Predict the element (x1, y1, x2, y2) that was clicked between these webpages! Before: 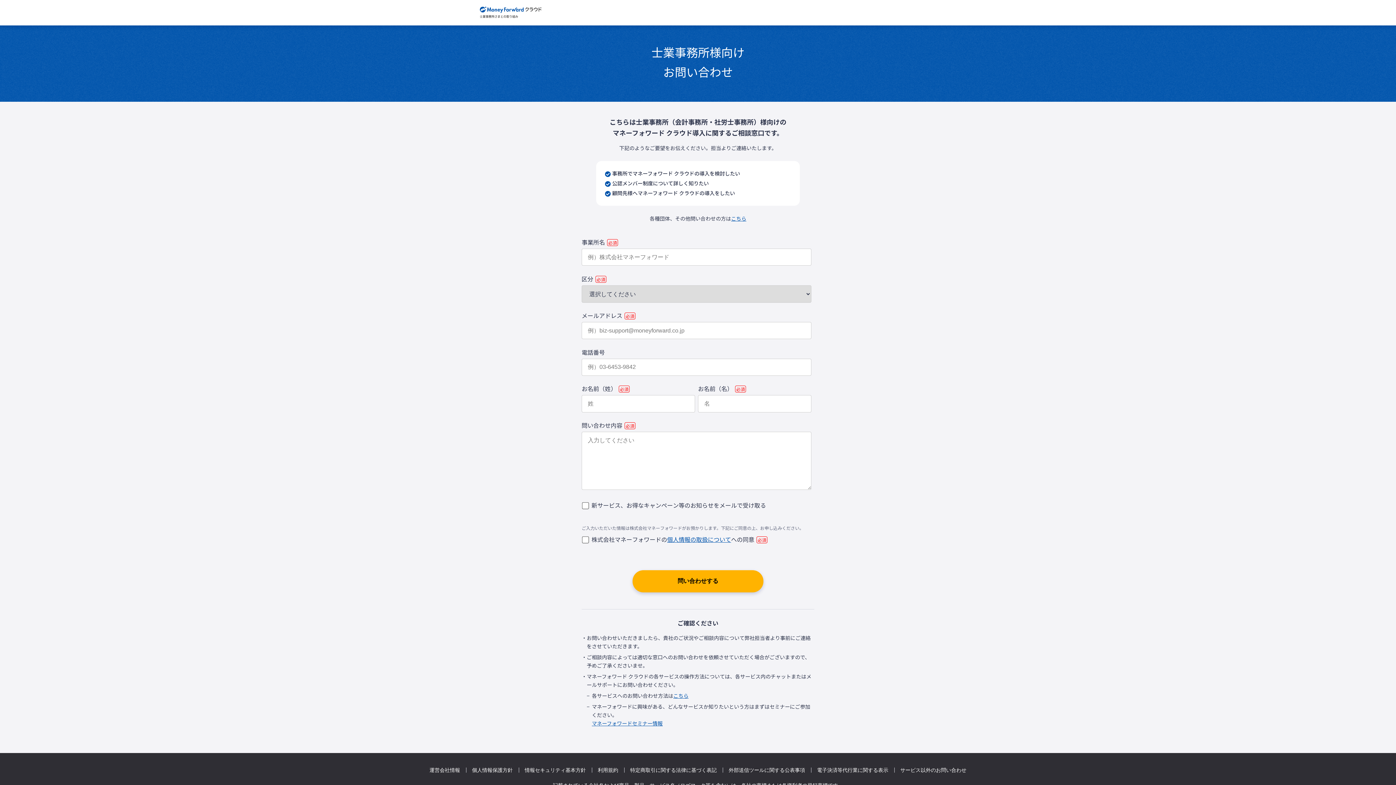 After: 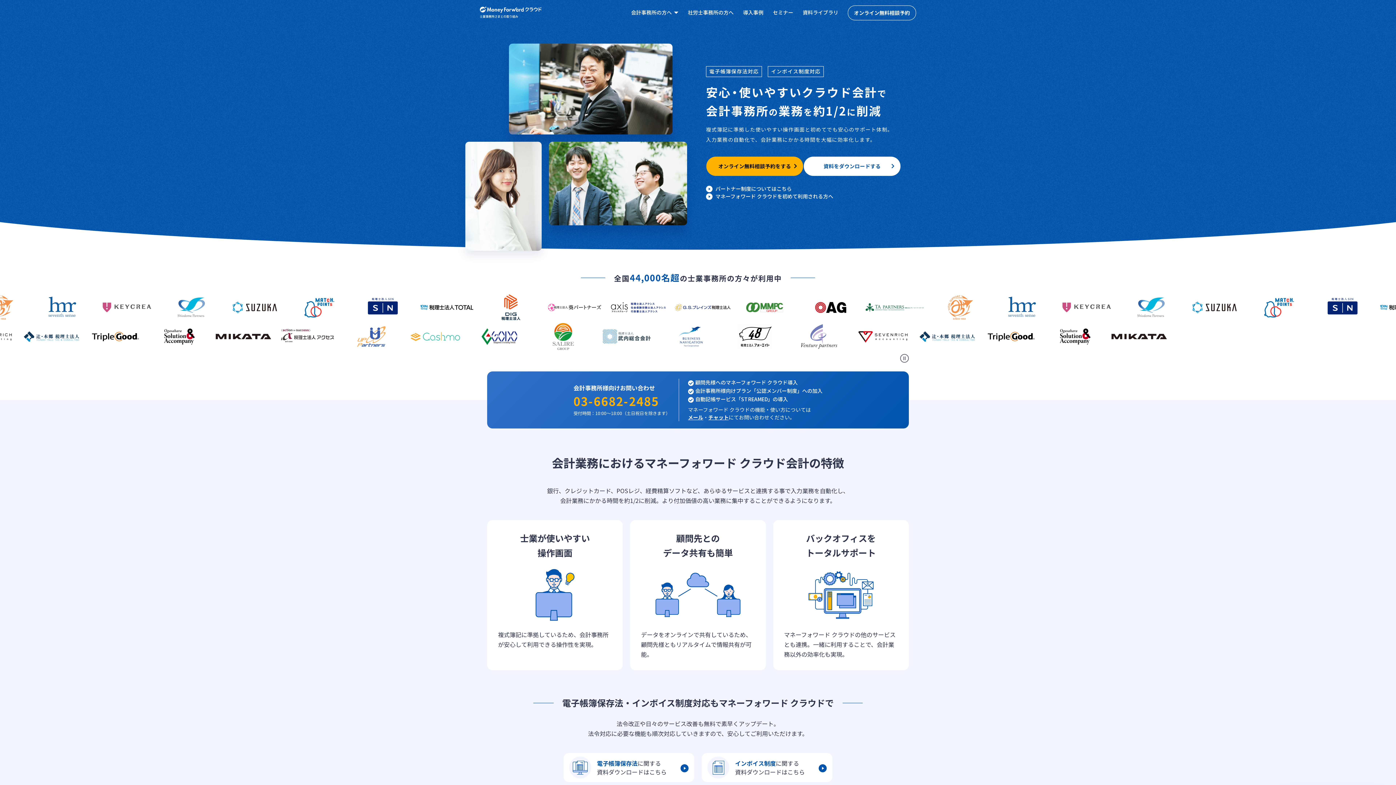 Action: bbox: (480, 4, 541, 20)